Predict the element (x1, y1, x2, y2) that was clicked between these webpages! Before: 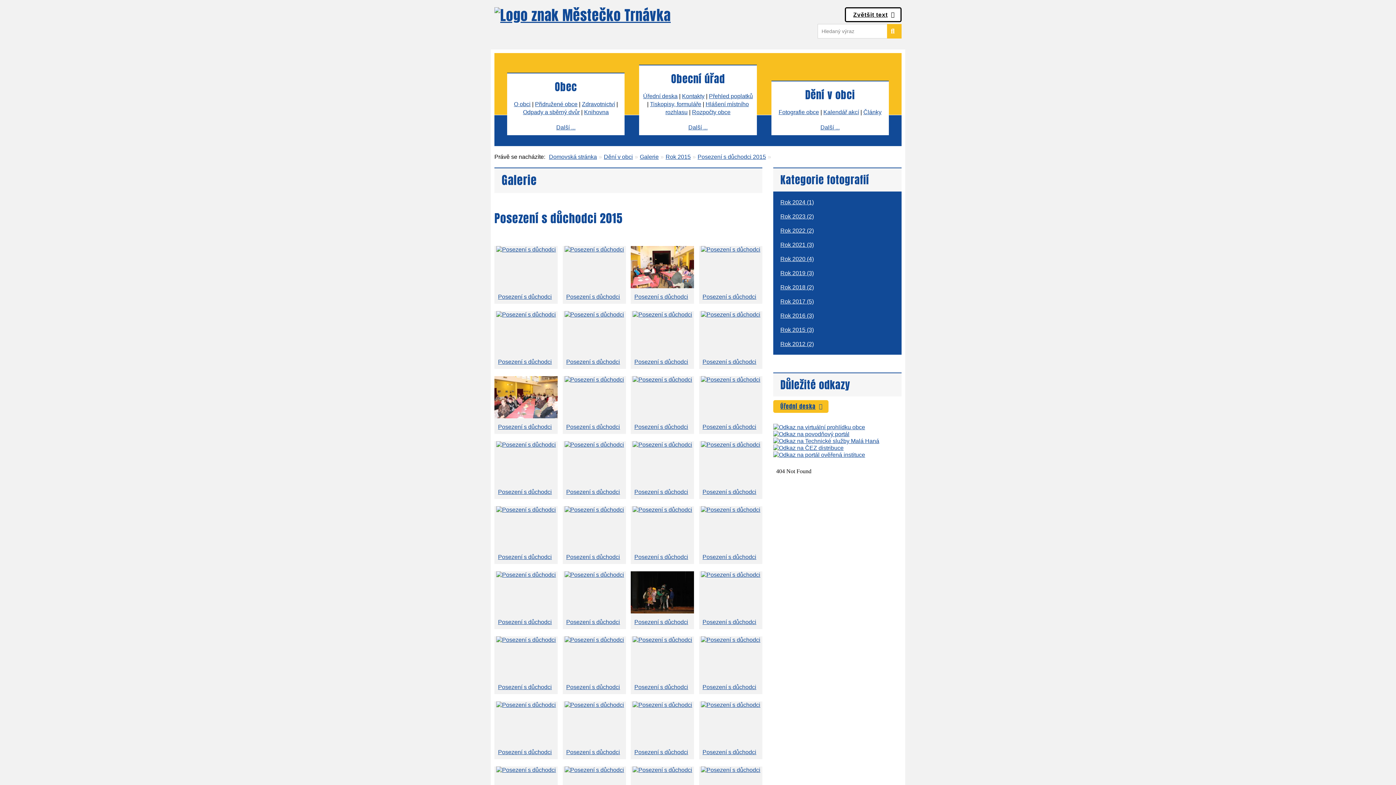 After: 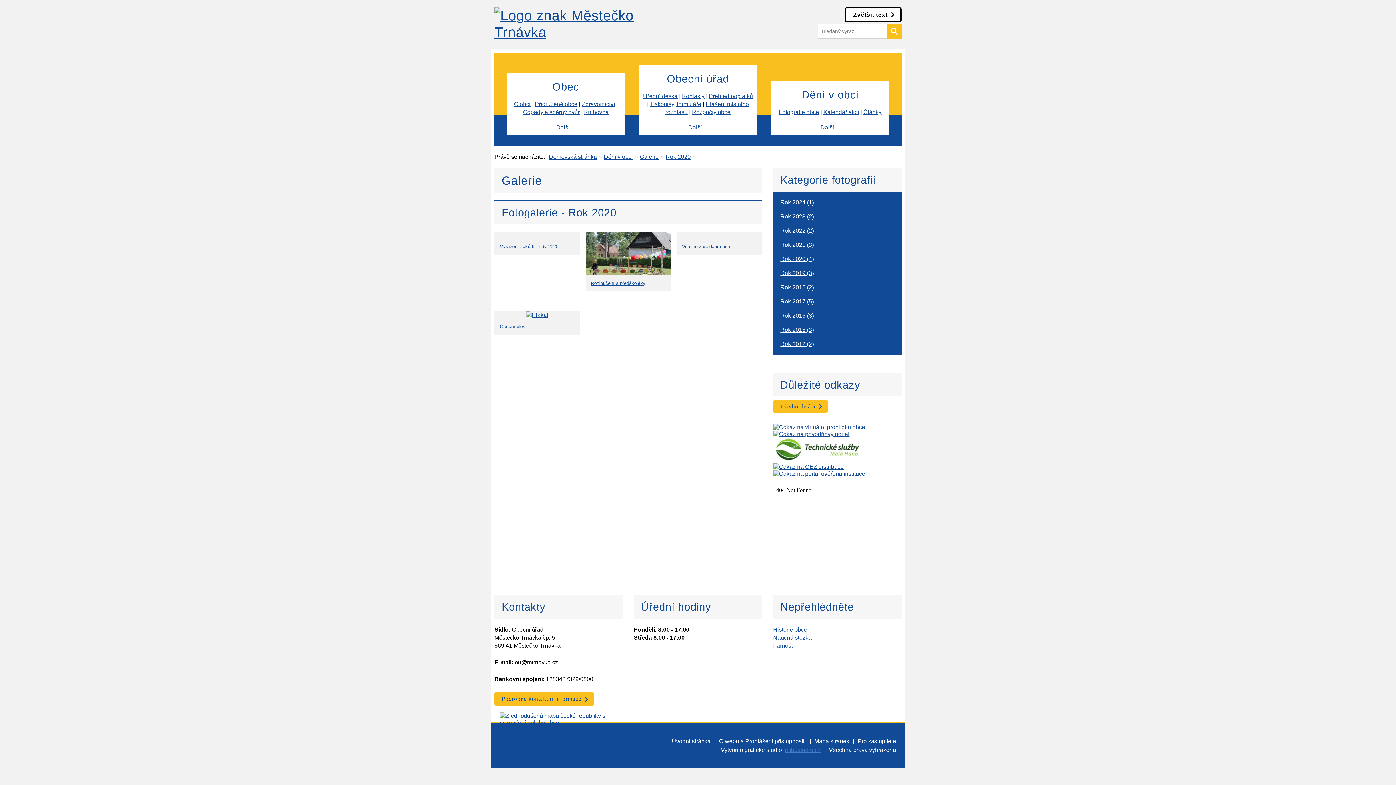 Action: label: Rok 2020 (4) bbox: (773, 252, 901, 266)